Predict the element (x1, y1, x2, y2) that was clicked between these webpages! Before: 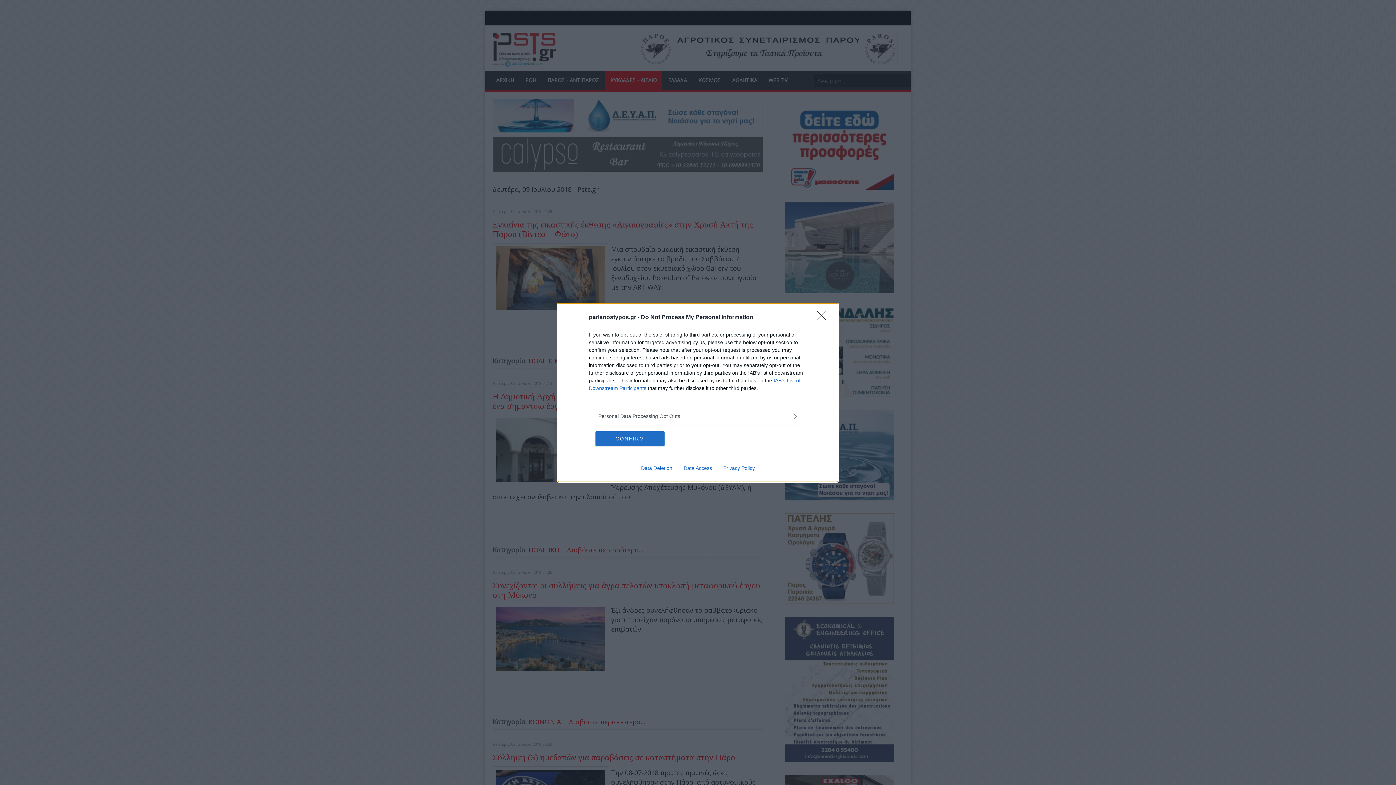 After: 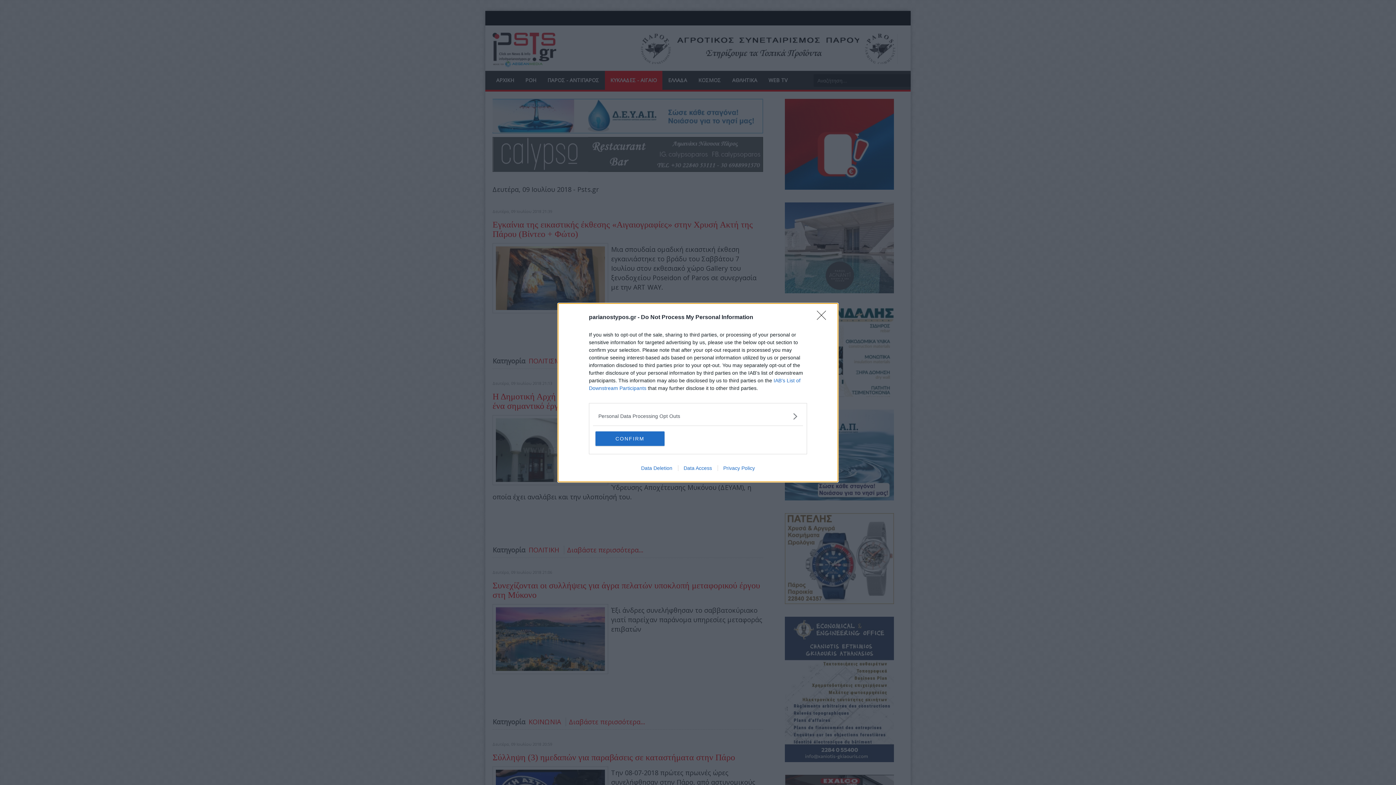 Action: bbox: (635, 465, 678, 471) label: Data Deletion